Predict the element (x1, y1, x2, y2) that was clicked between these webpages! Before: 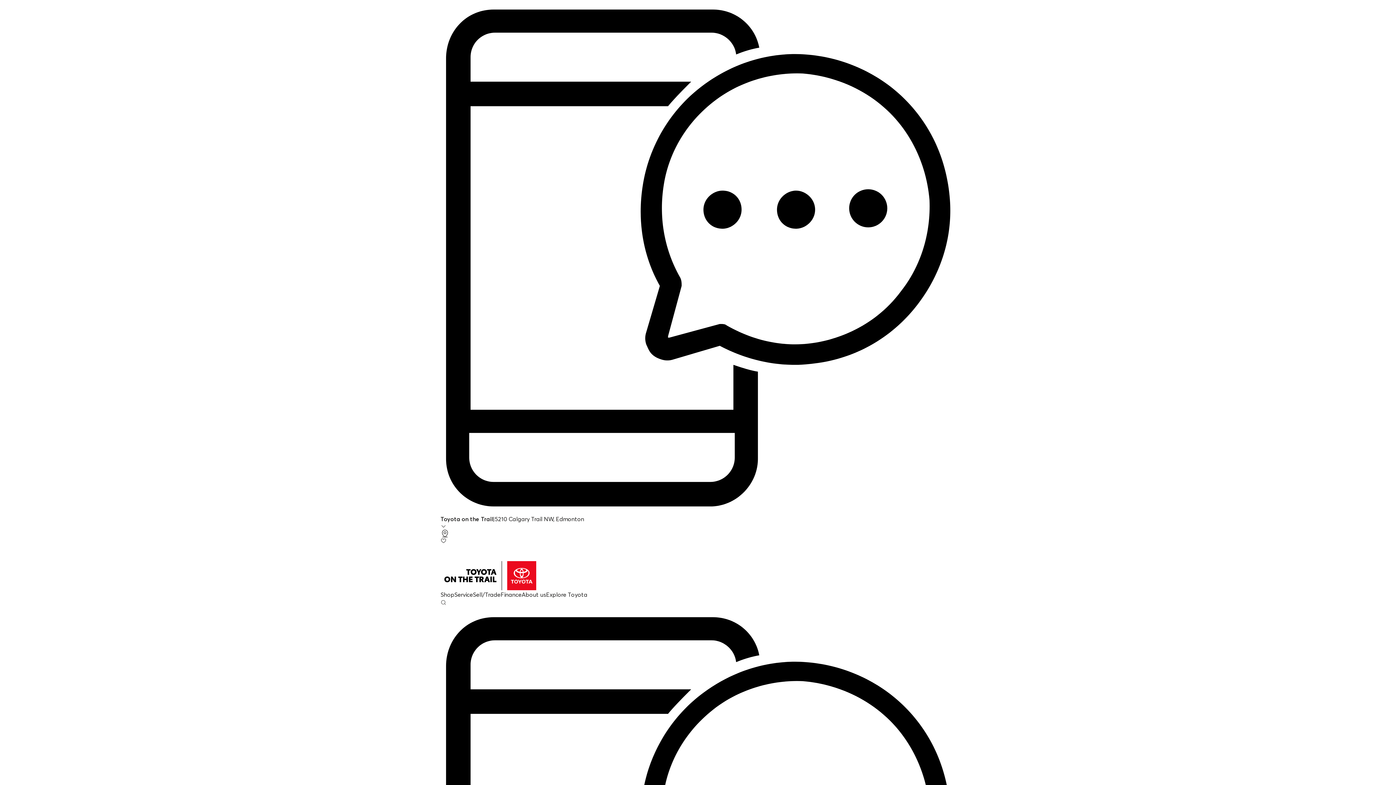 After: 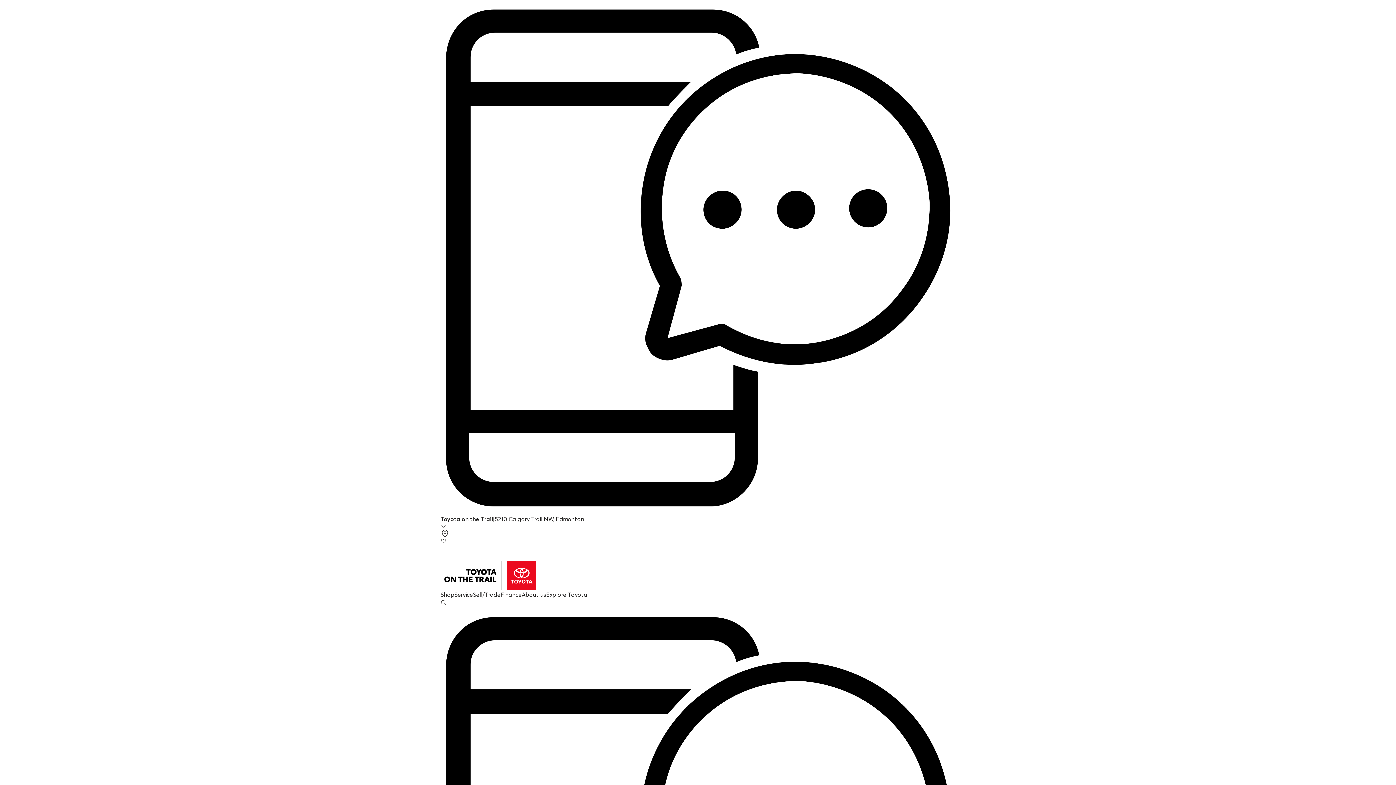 Action: bbox: (454, 591, 473, 598) label: Service